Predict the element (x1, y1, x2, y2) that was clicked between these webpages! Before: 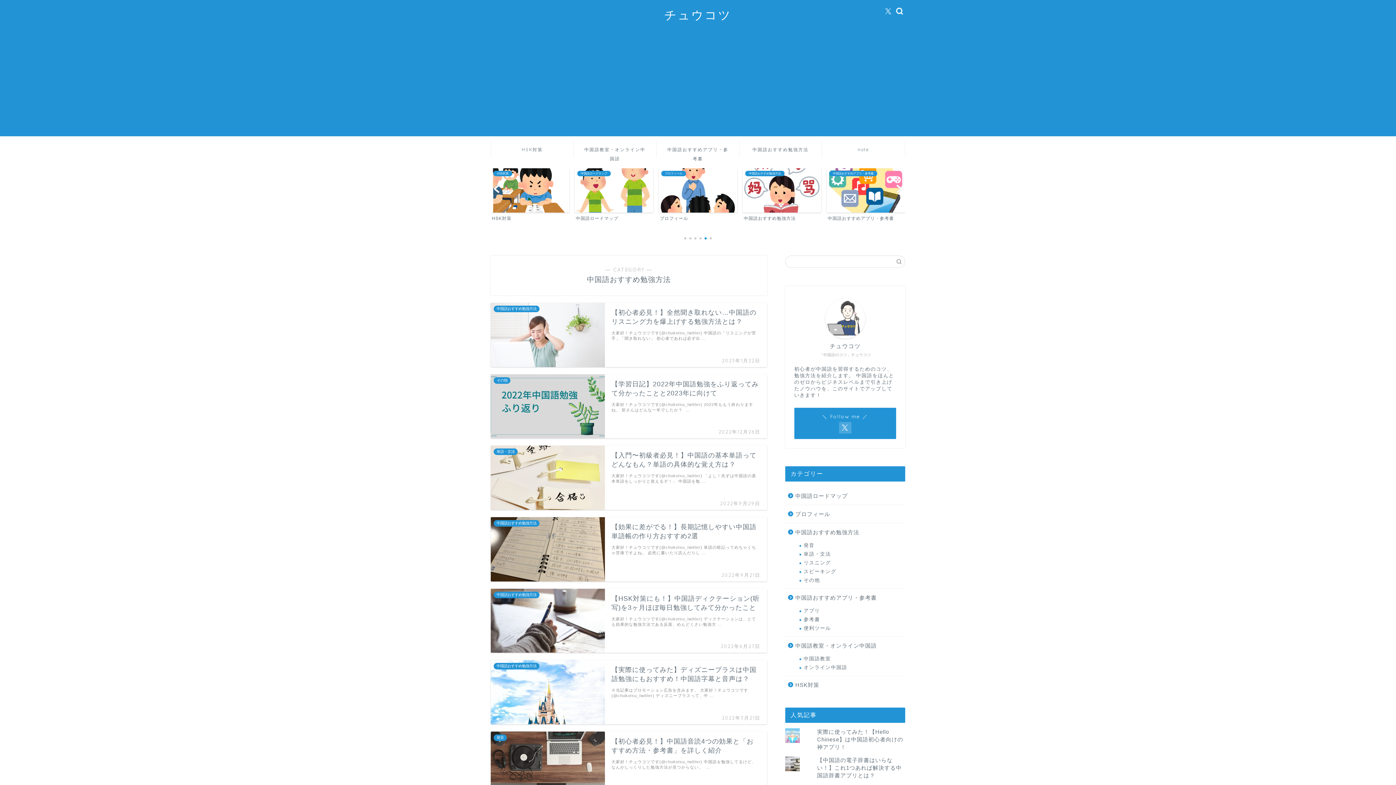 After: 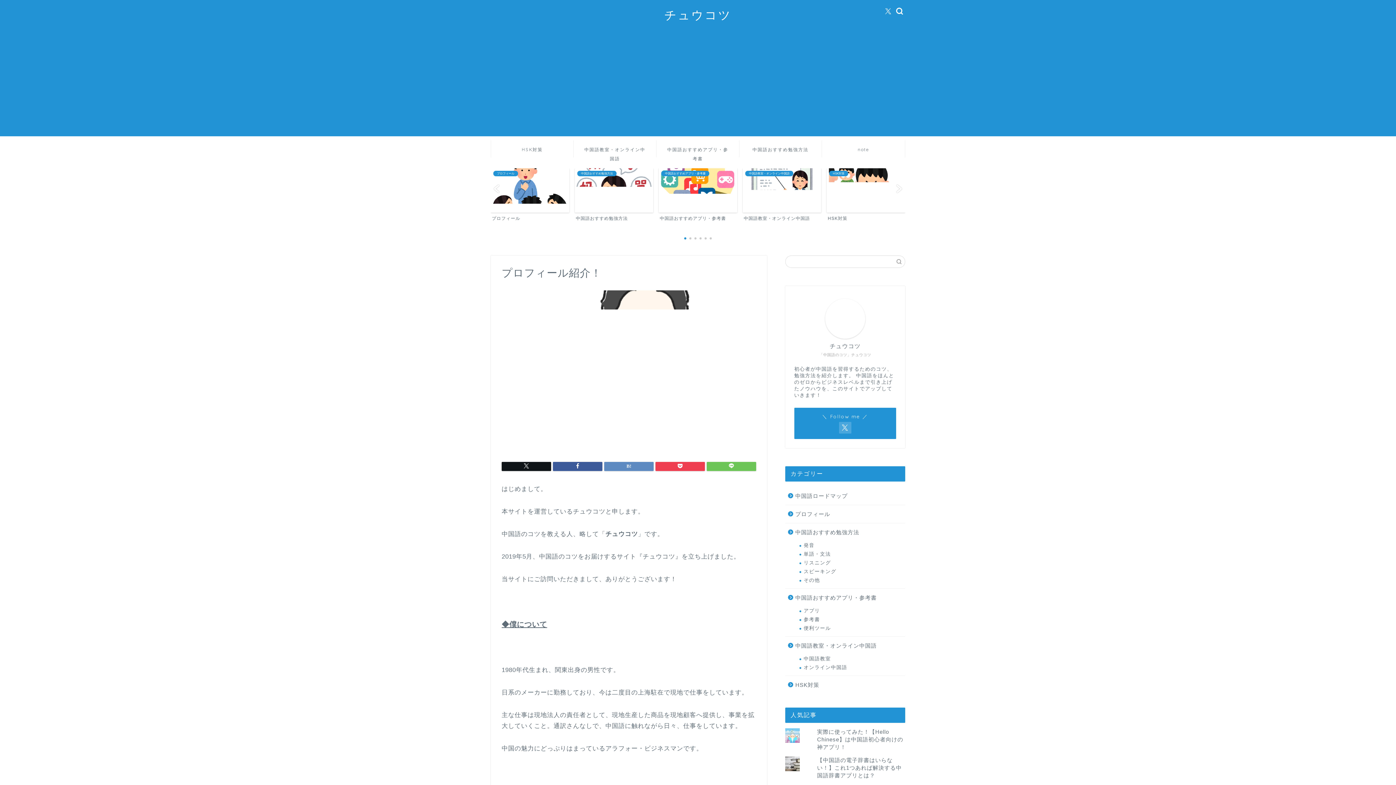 Action: bbox: (825, 298, 865, 338)